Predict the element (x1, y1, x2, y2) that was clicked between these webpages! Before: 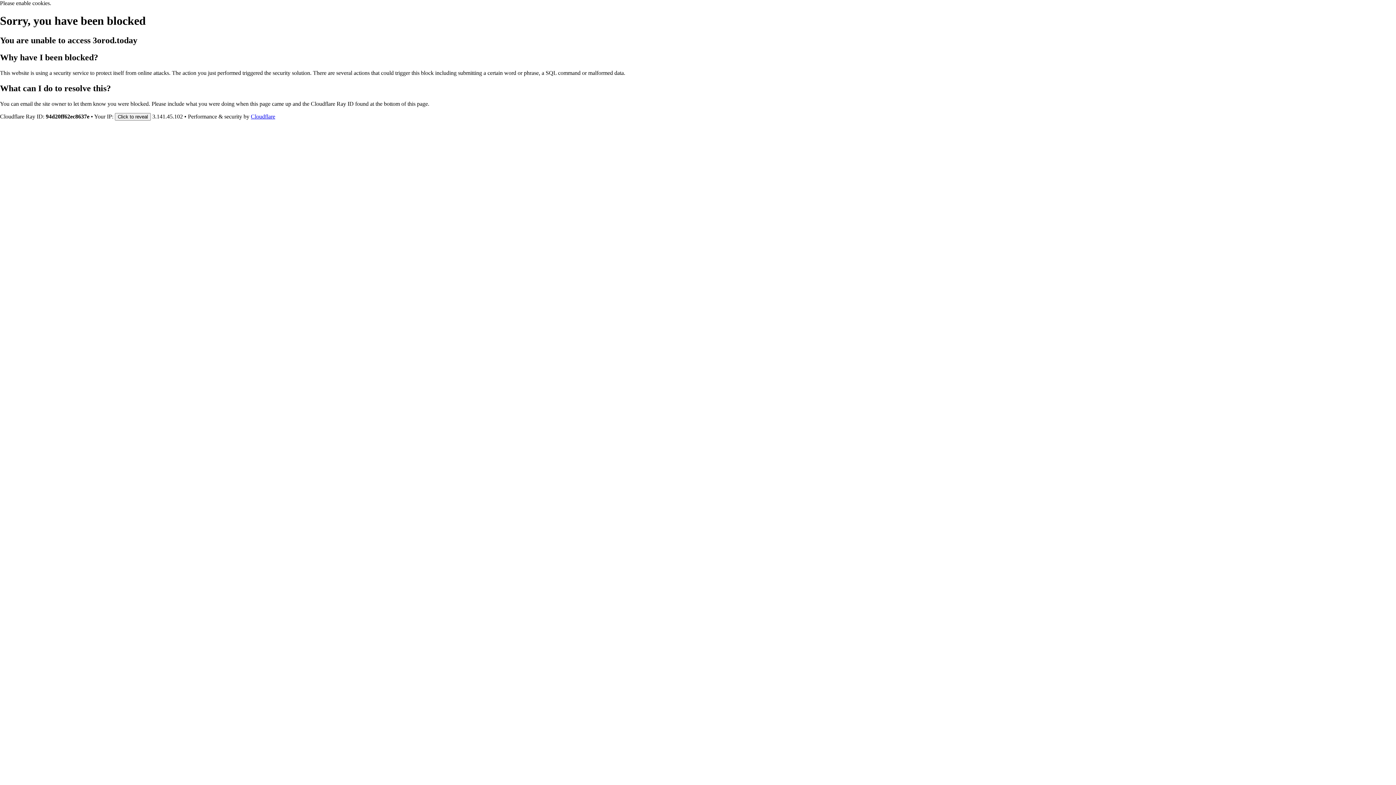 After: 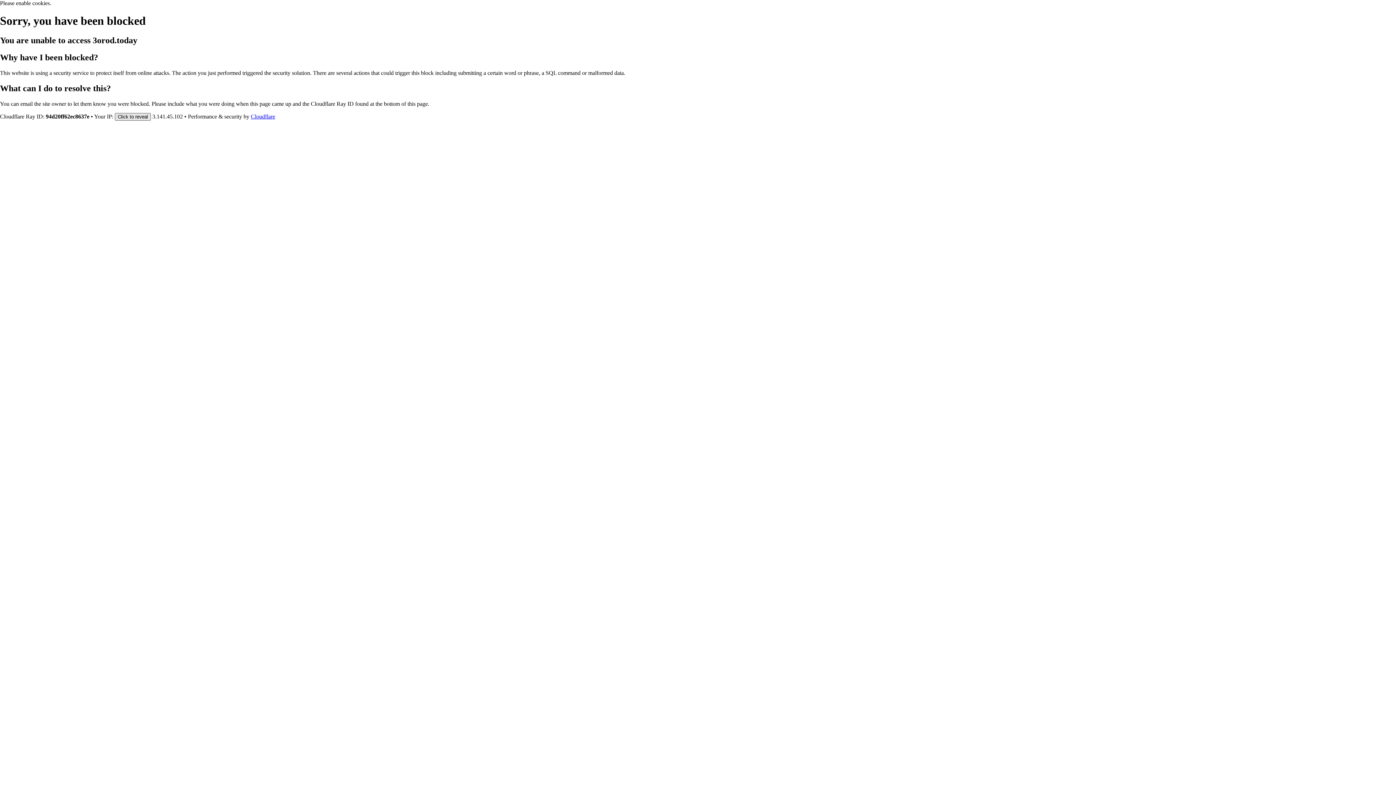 Action: bbox: (114, 112, 150, 120) label: Click to reveal